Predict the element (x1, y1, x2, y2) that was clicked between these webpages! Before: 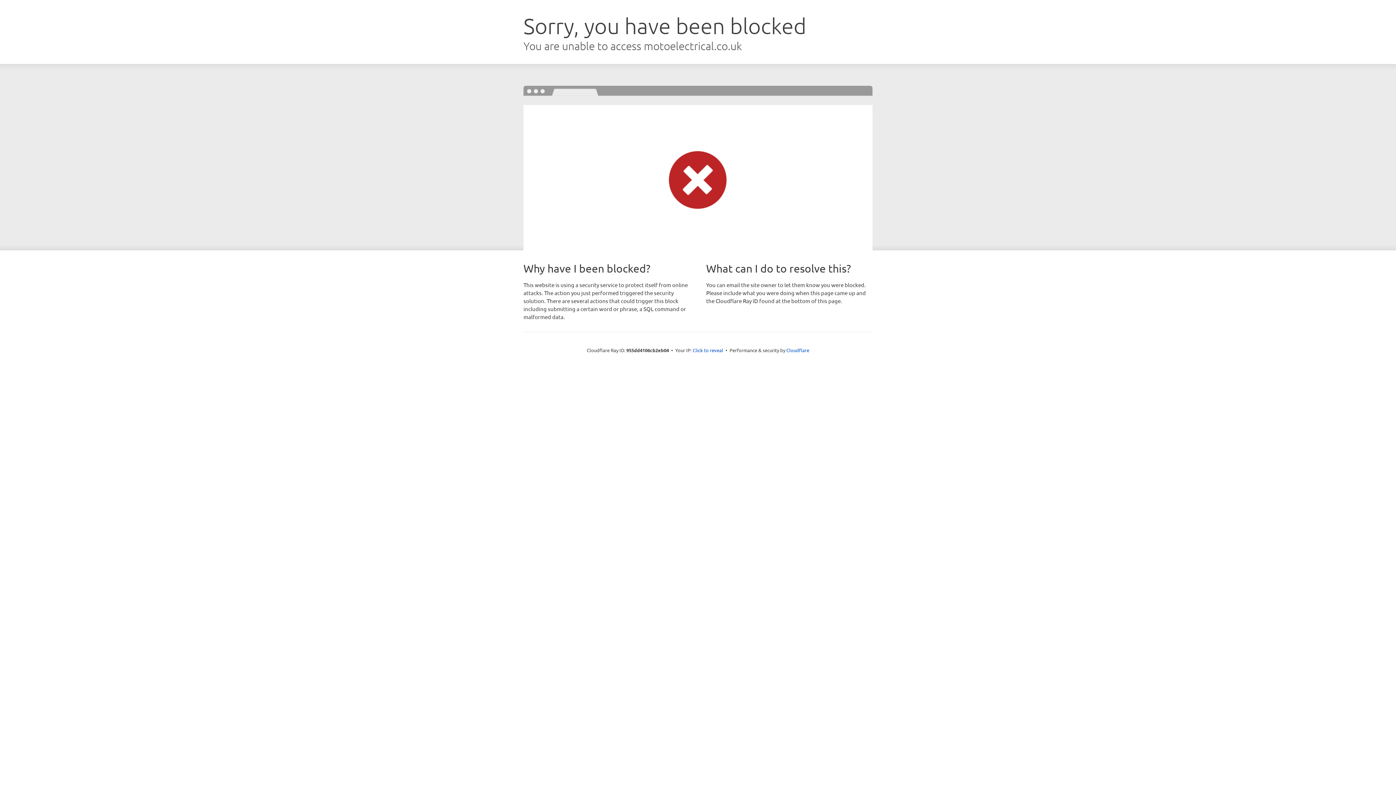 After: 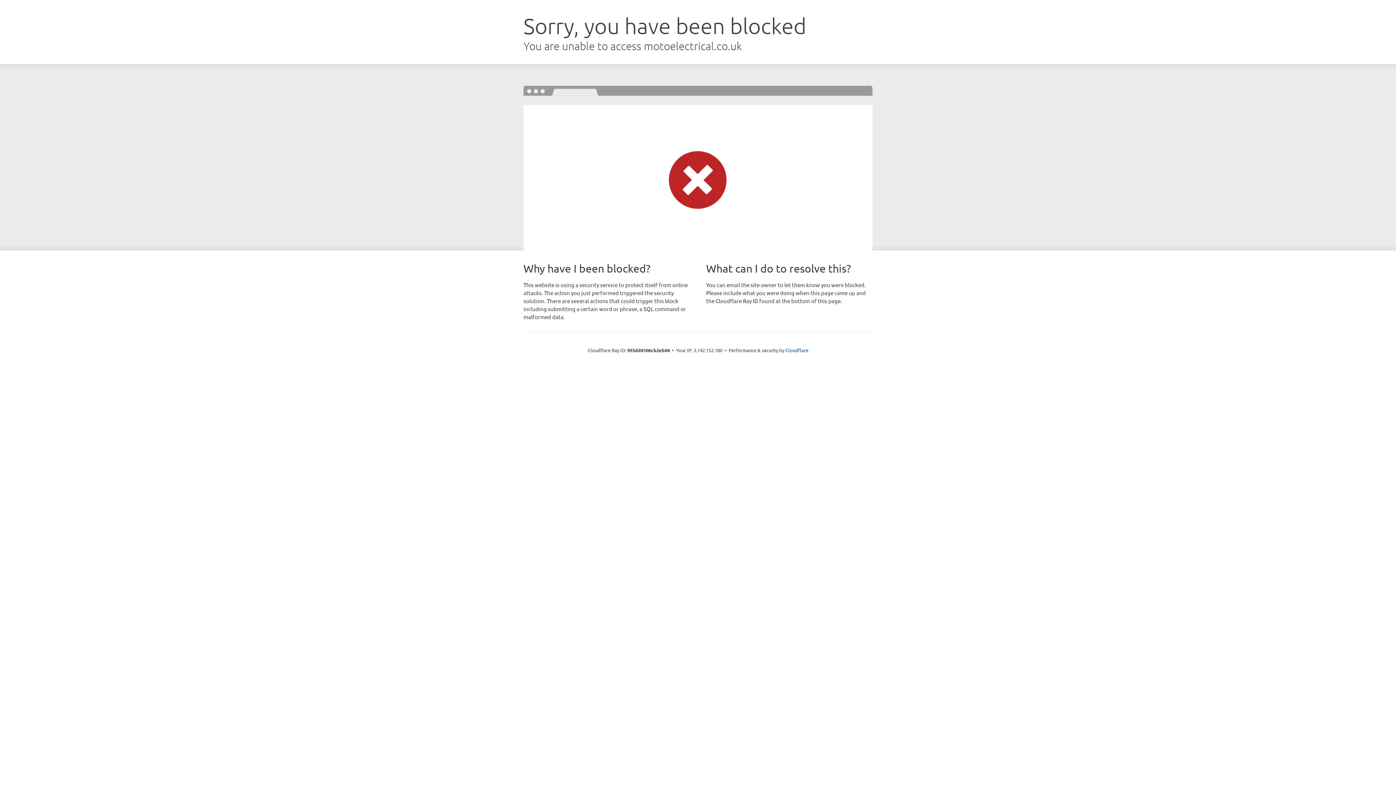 Action: bbox: (692, 346, 723, 353) label: Click to reveal